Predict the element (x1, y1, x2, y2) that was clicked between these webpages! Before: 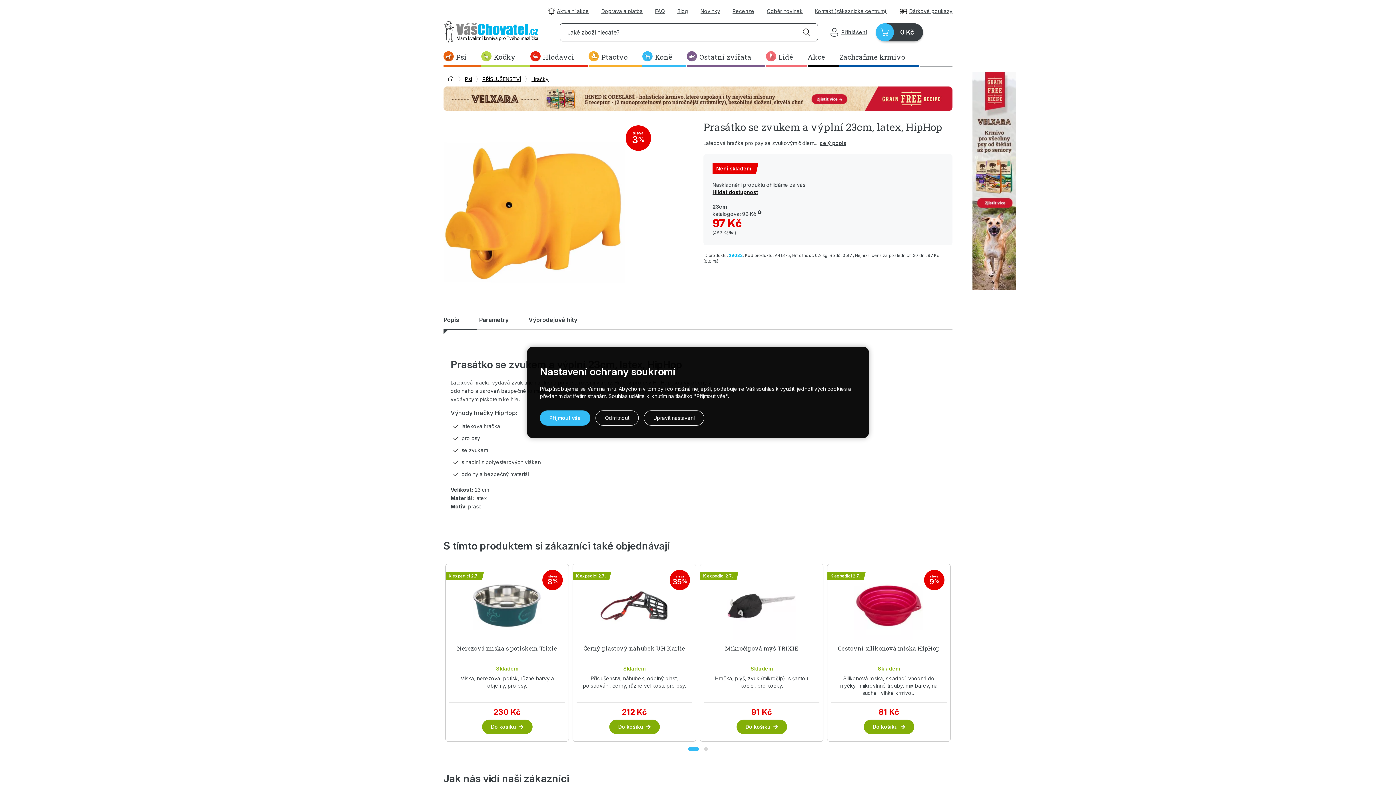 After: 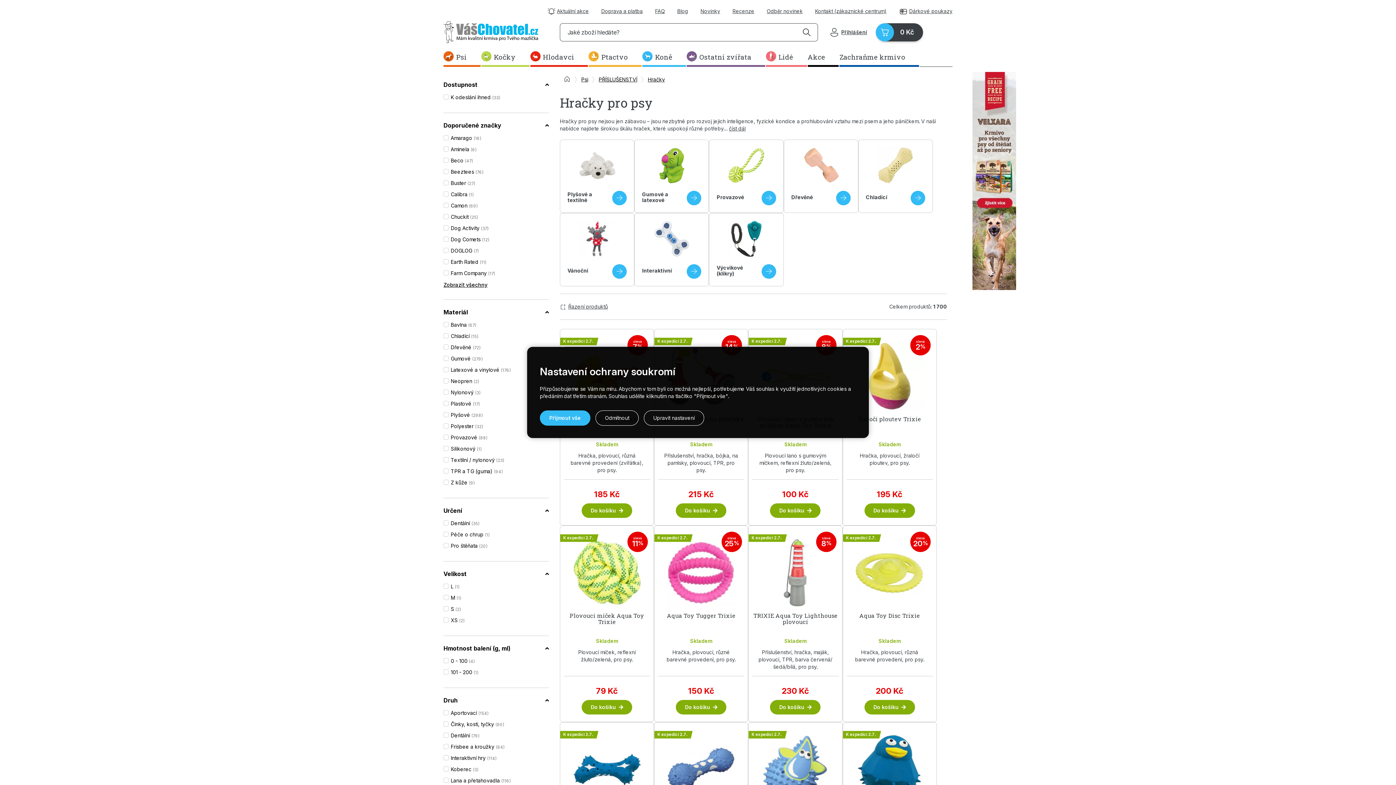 Action: bbox: (529, 72, 556, 86) label: Hračky